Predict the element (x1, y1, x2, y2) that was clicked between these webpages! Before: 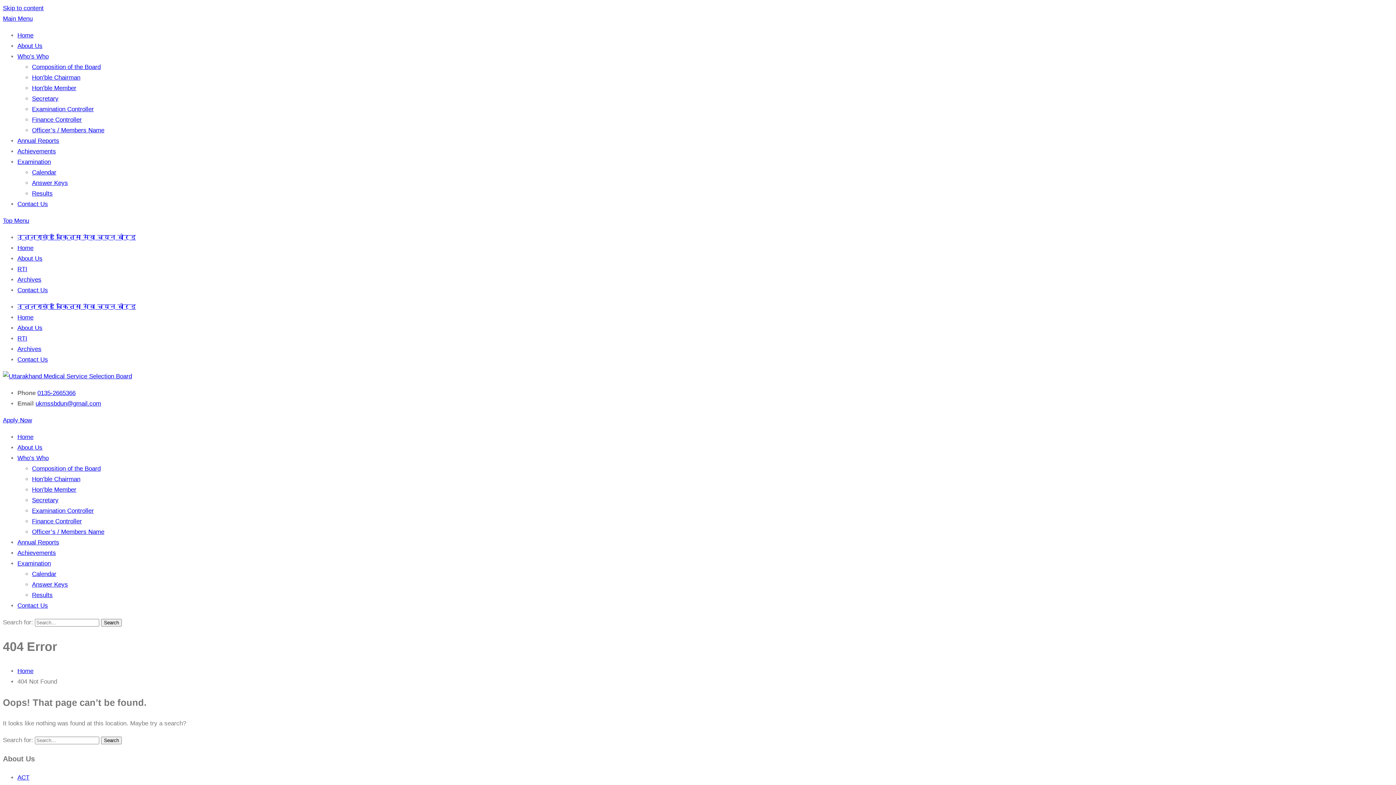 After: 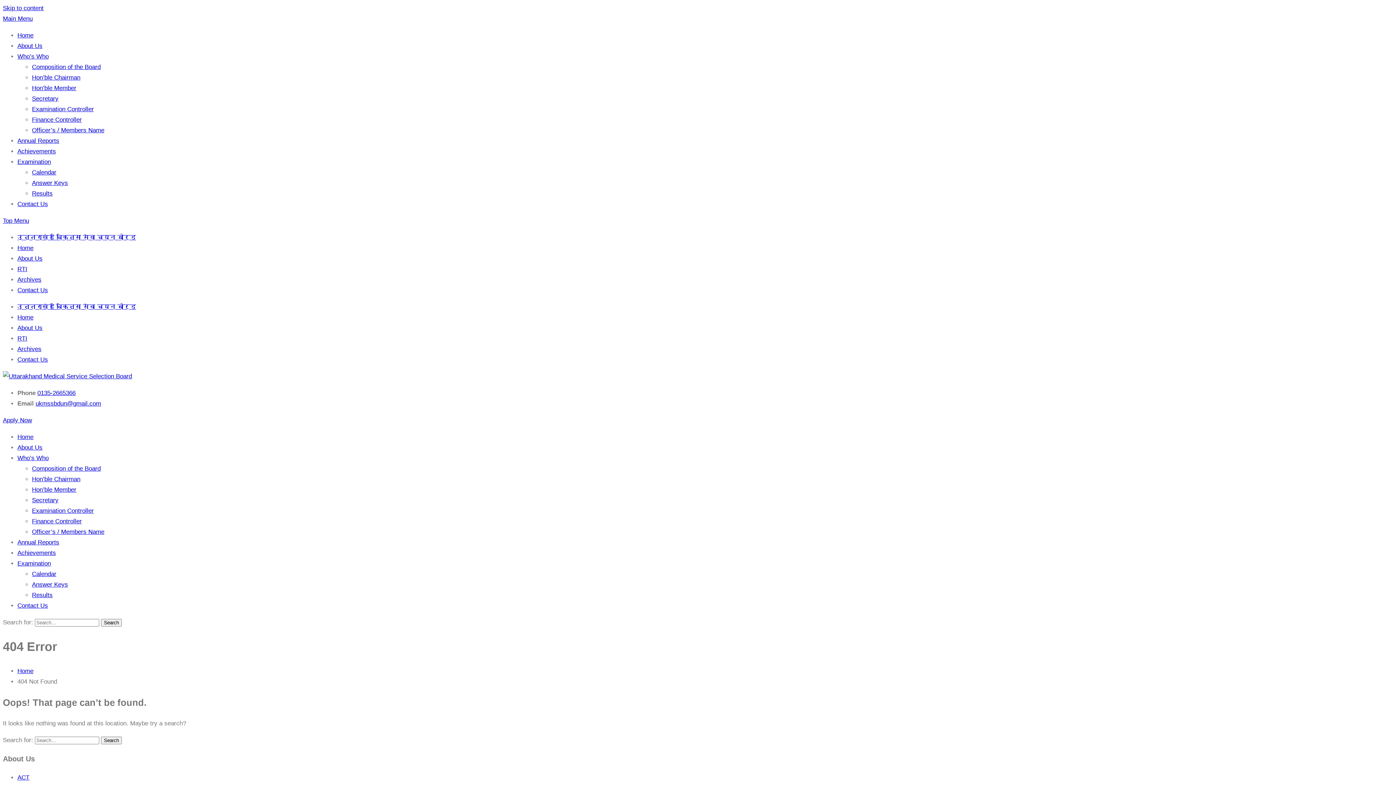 Action: label: ukmssbdun@gmail.com bbox: (35, 400, 101, 407)